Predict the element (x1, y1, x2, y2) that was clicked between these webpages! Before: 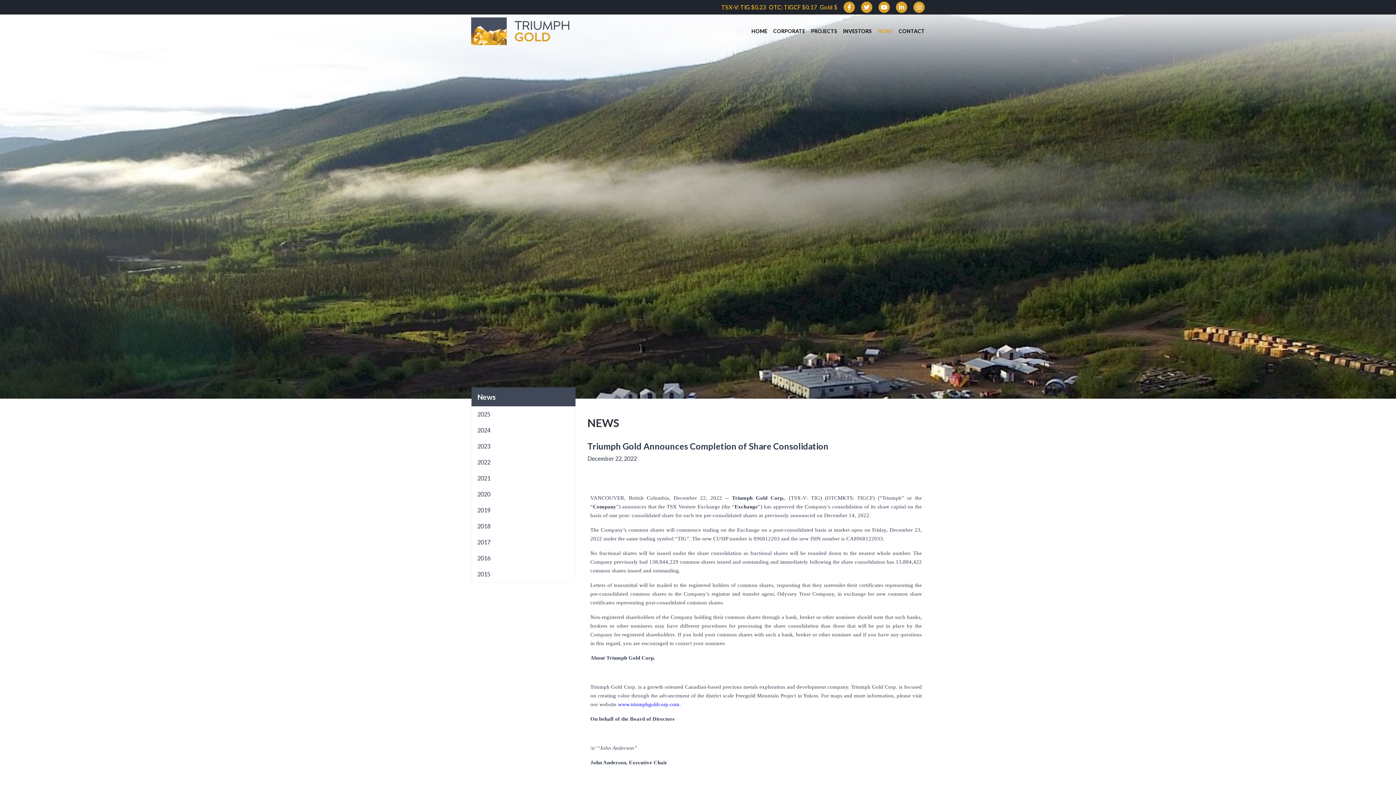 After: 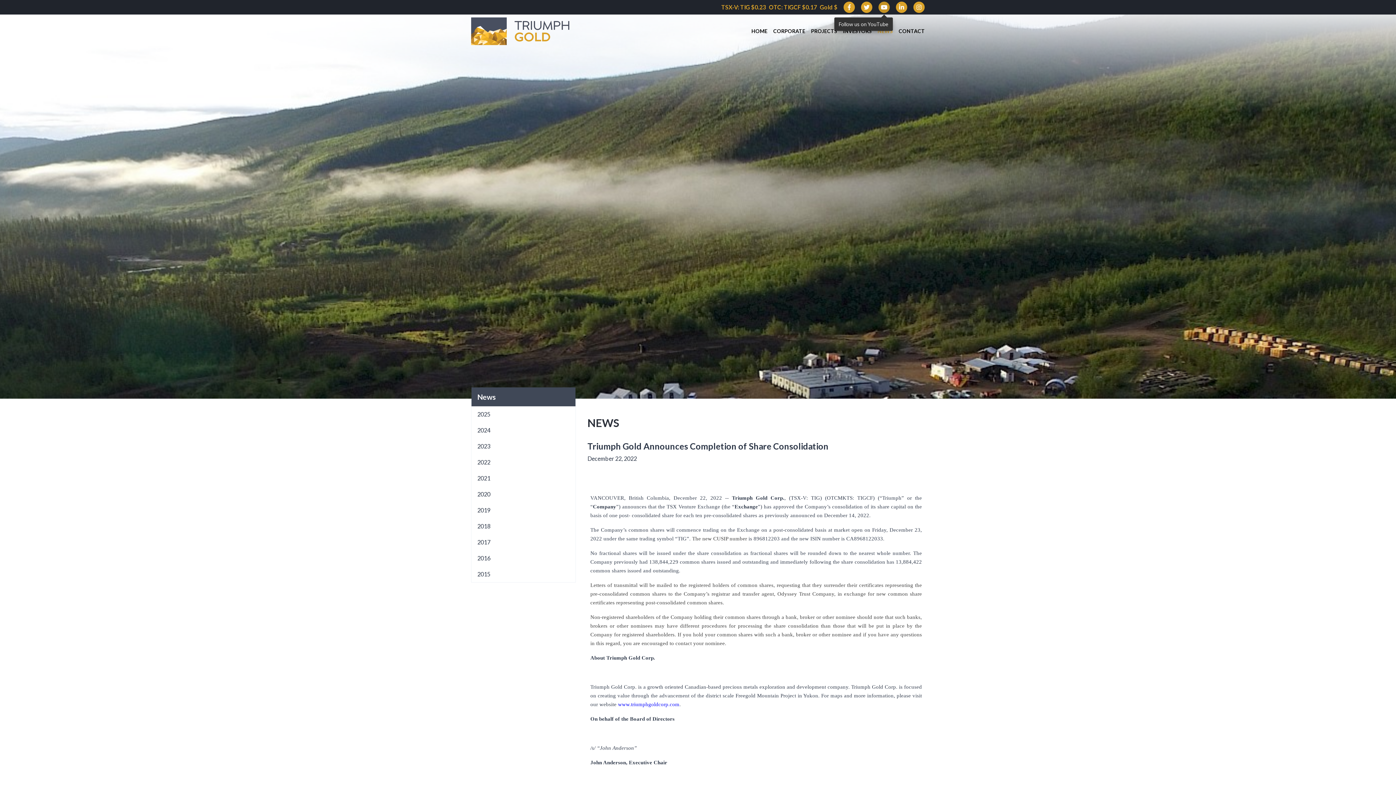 Action: bbox: (878, 1, 890, 13)